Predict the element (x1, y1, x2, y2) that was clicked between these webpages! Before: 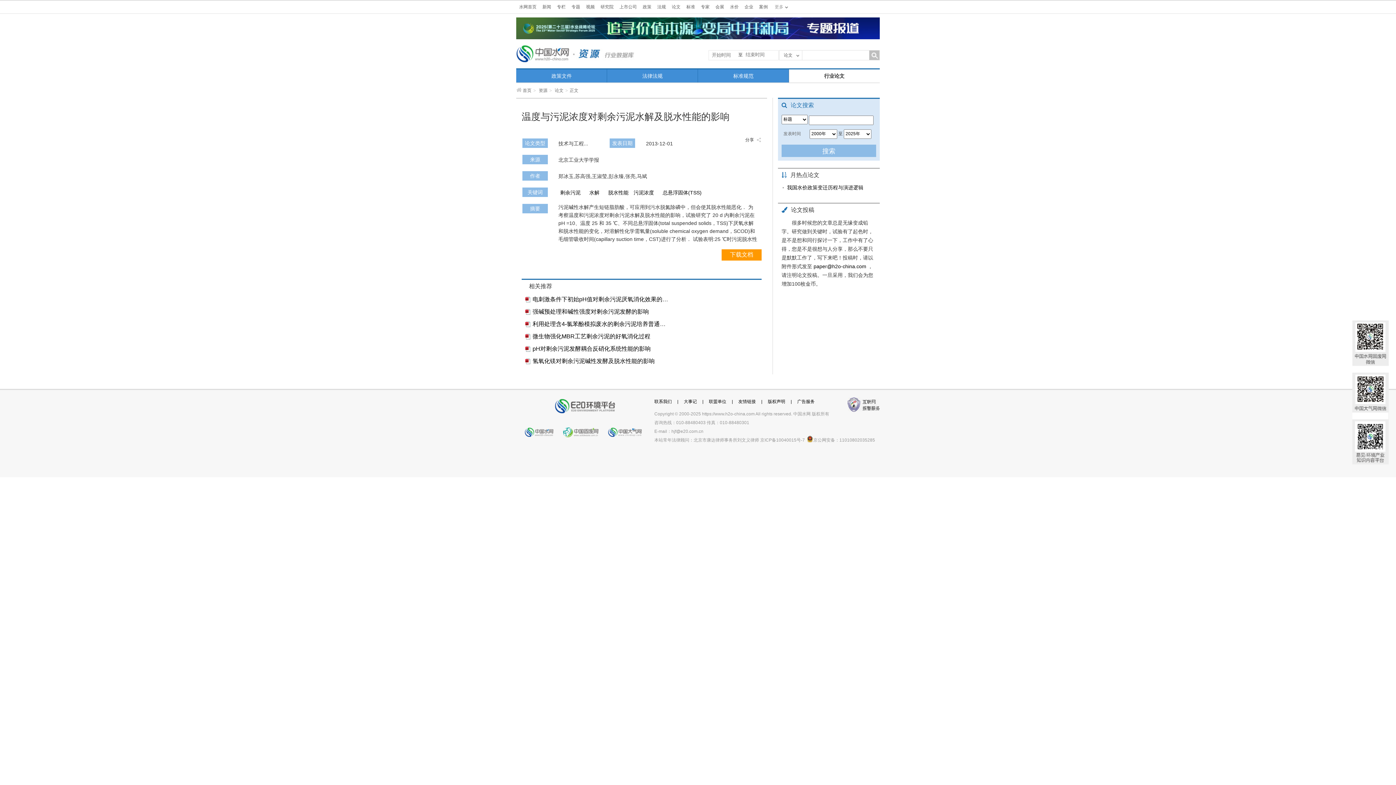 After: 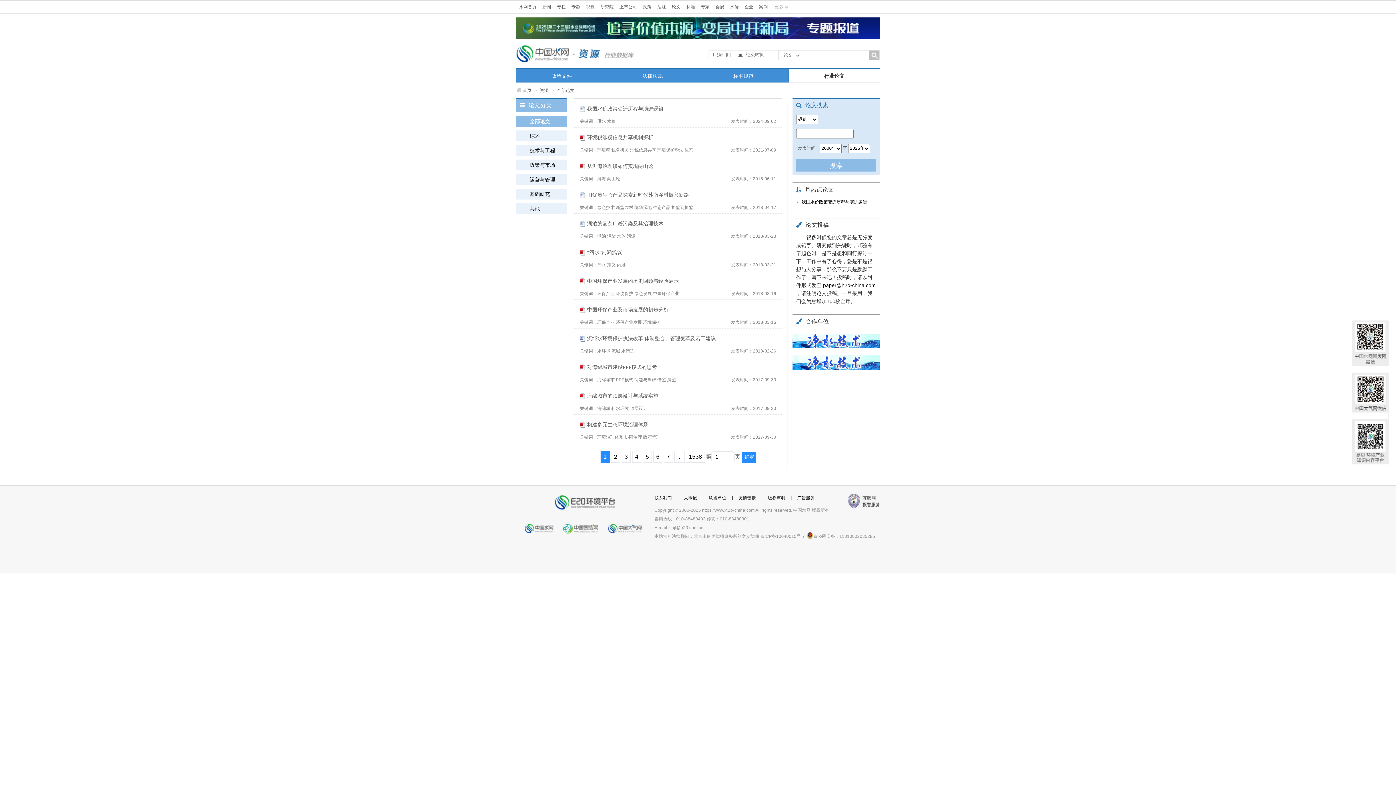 Action: label: 论文 bbox: (554, 88, 563, 93)